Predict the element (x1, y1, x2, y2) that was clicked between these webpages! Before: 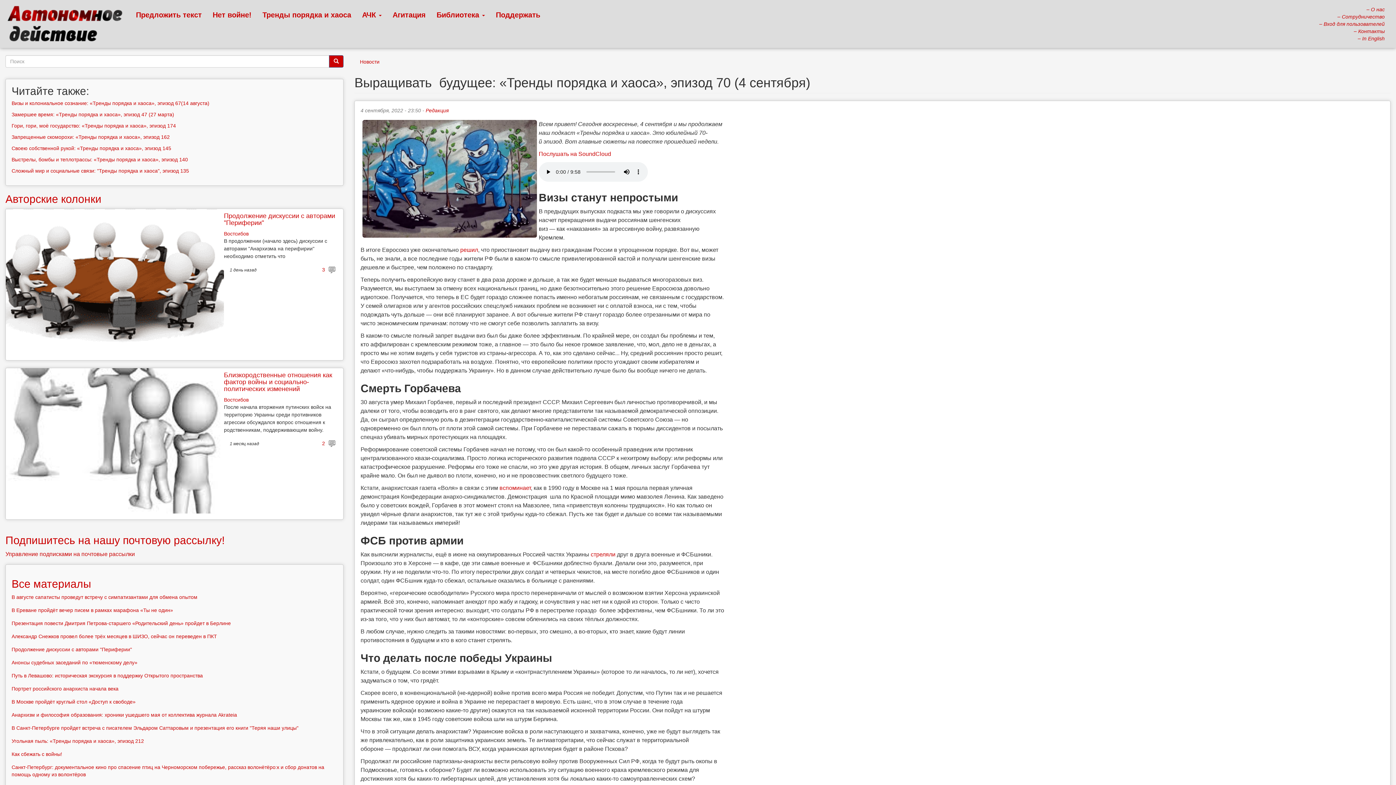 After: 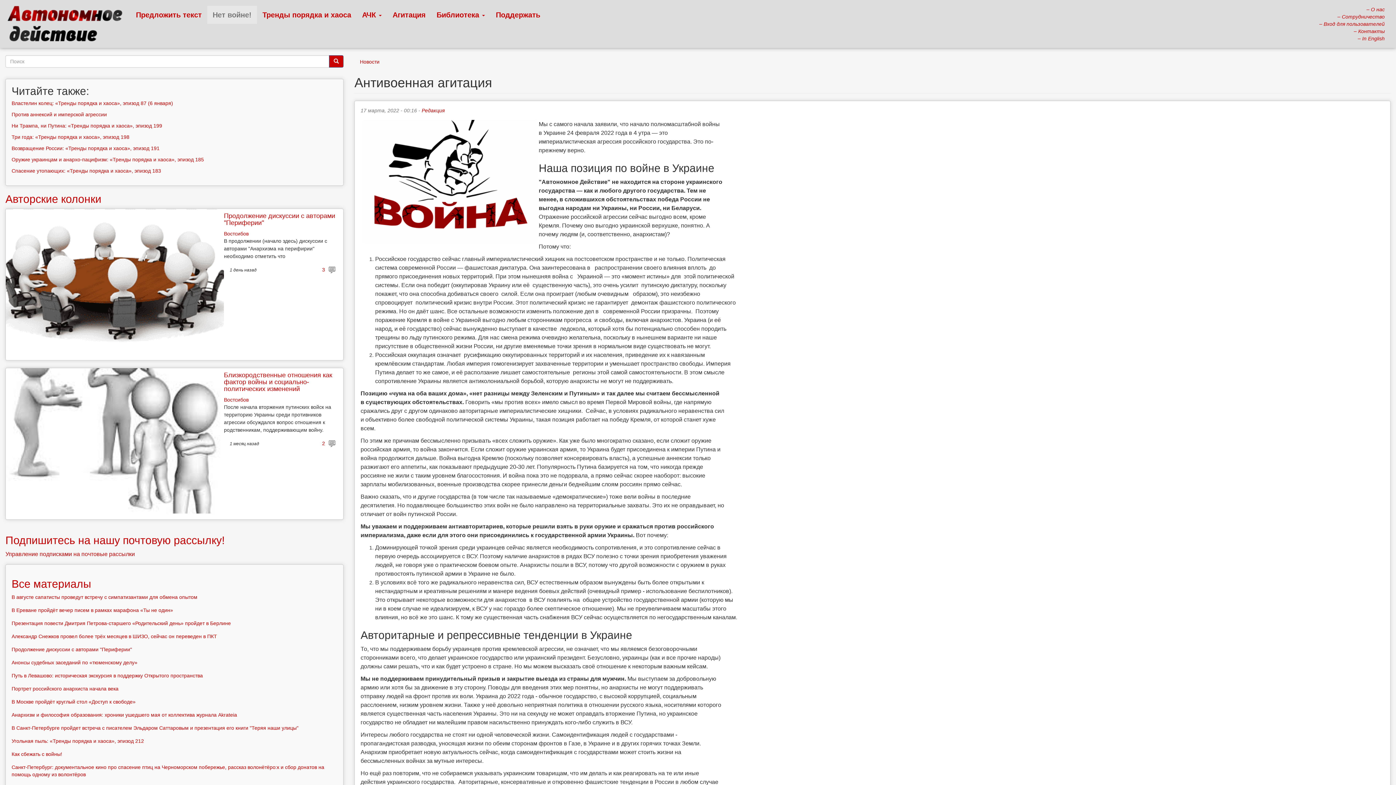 Action: label: Нет войне! bbox: (207, 5, 257, 24)